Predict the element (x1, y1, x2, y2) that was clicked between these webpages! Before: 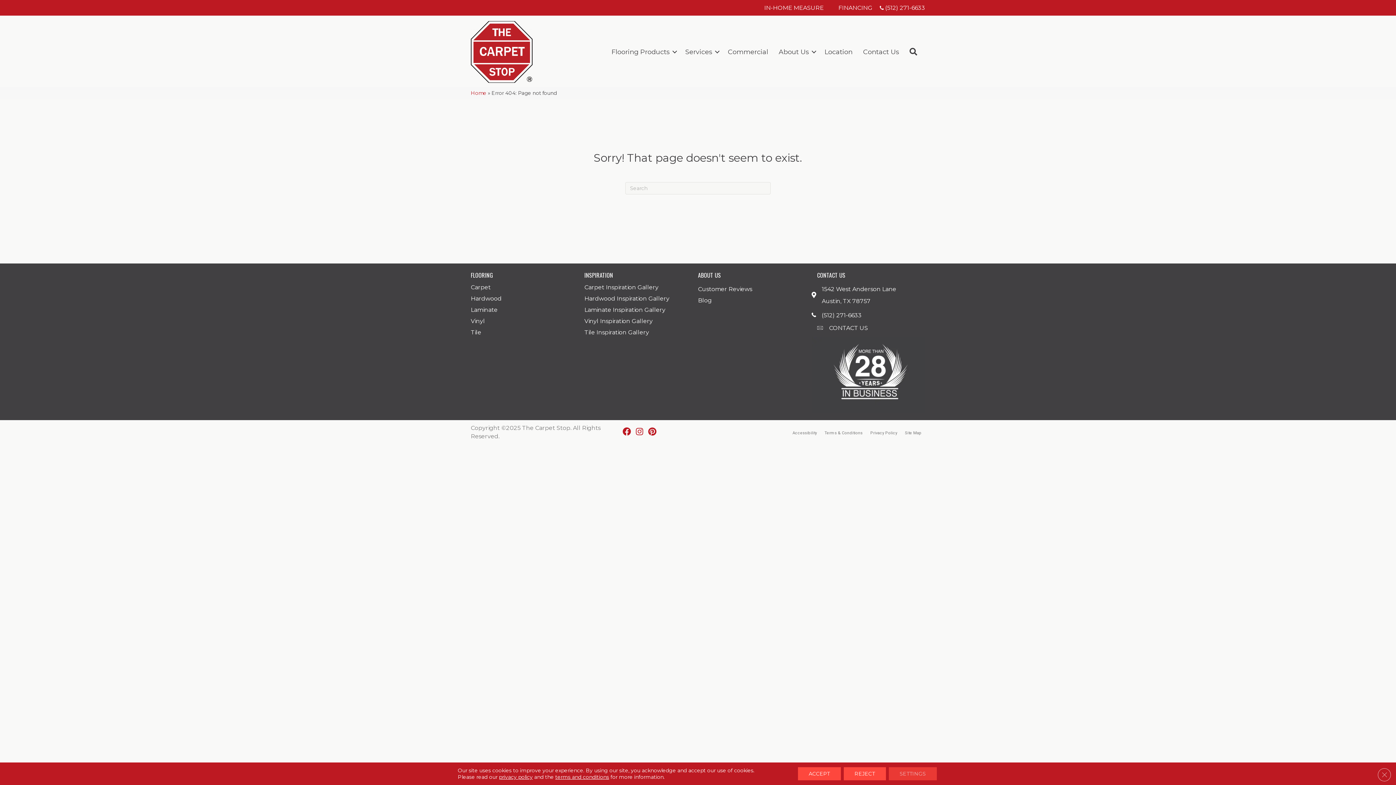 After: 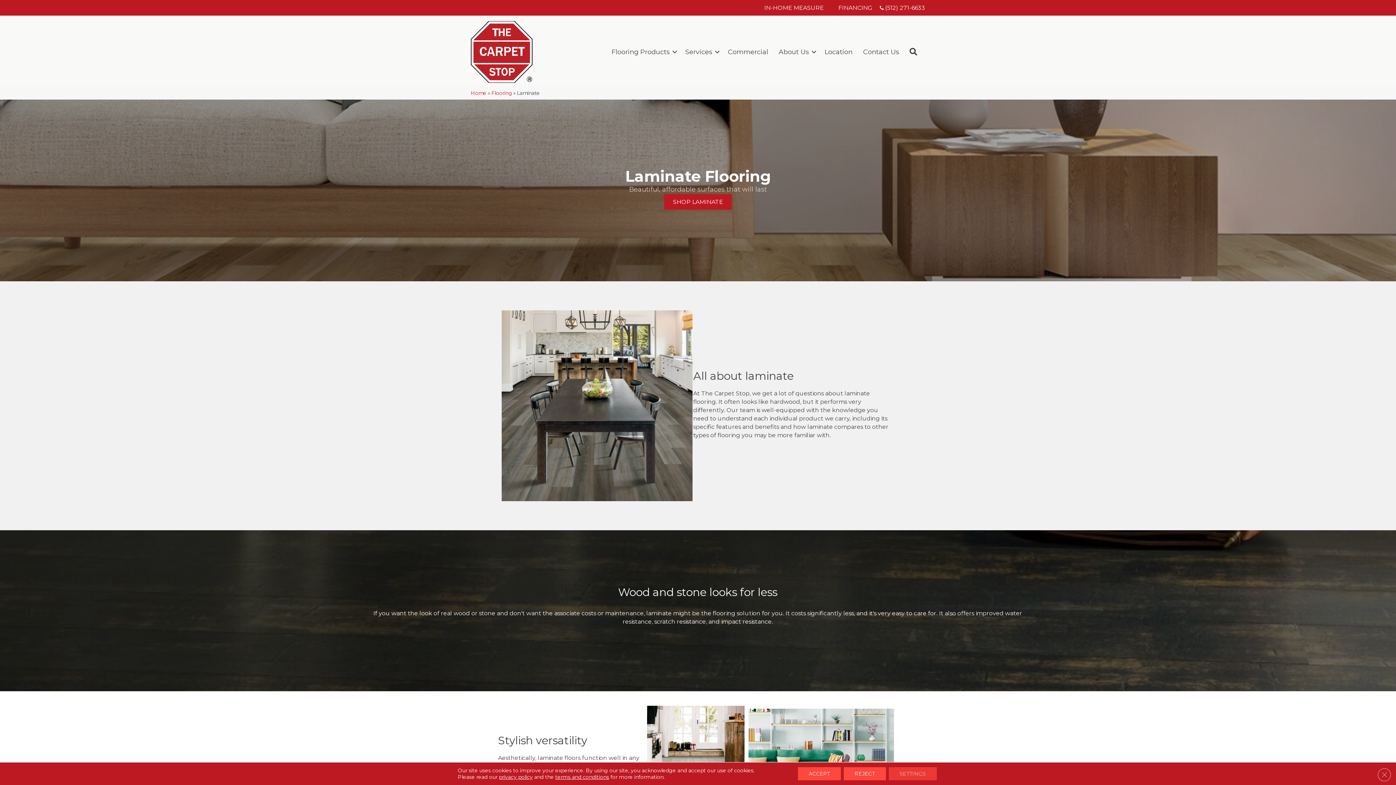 Action: bbox: (470, 305, 497, 314) label: Laminate